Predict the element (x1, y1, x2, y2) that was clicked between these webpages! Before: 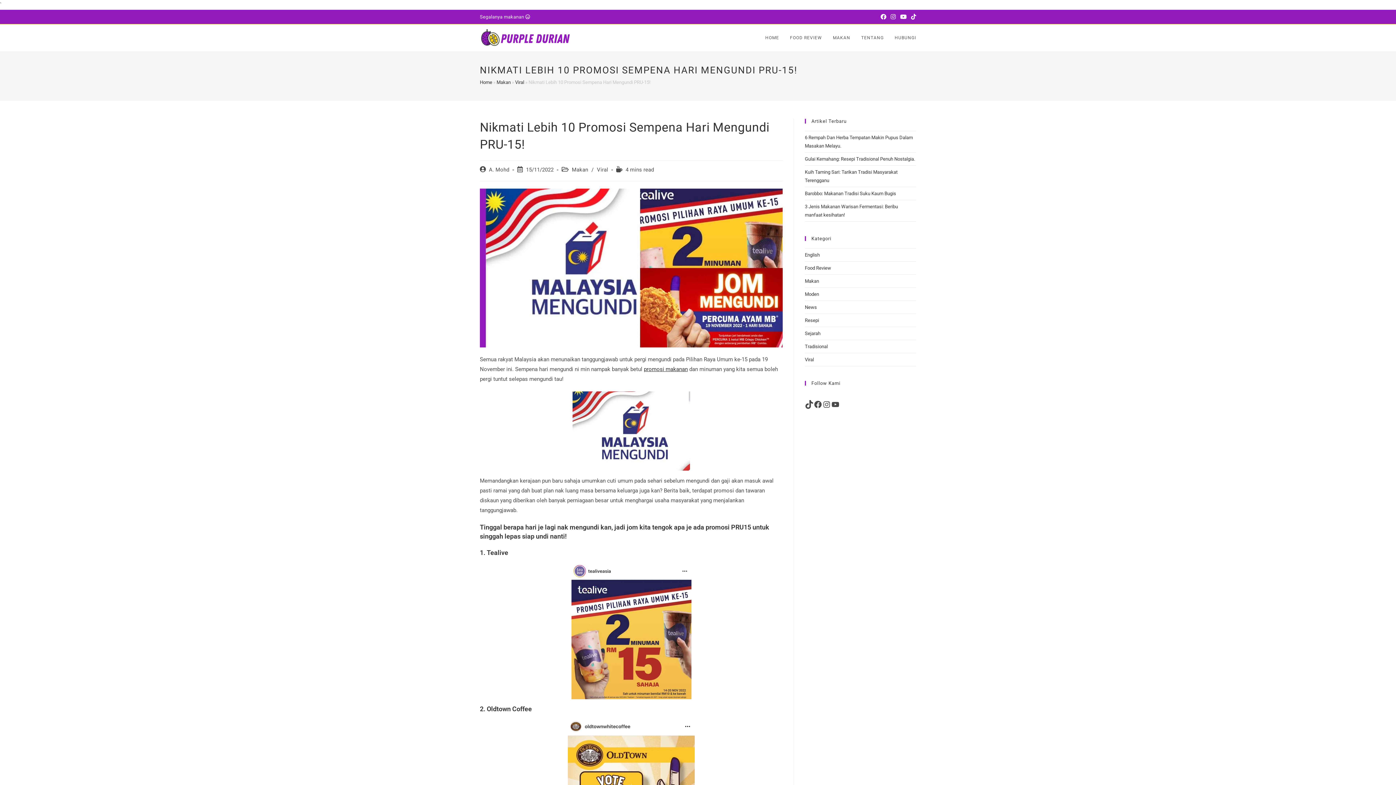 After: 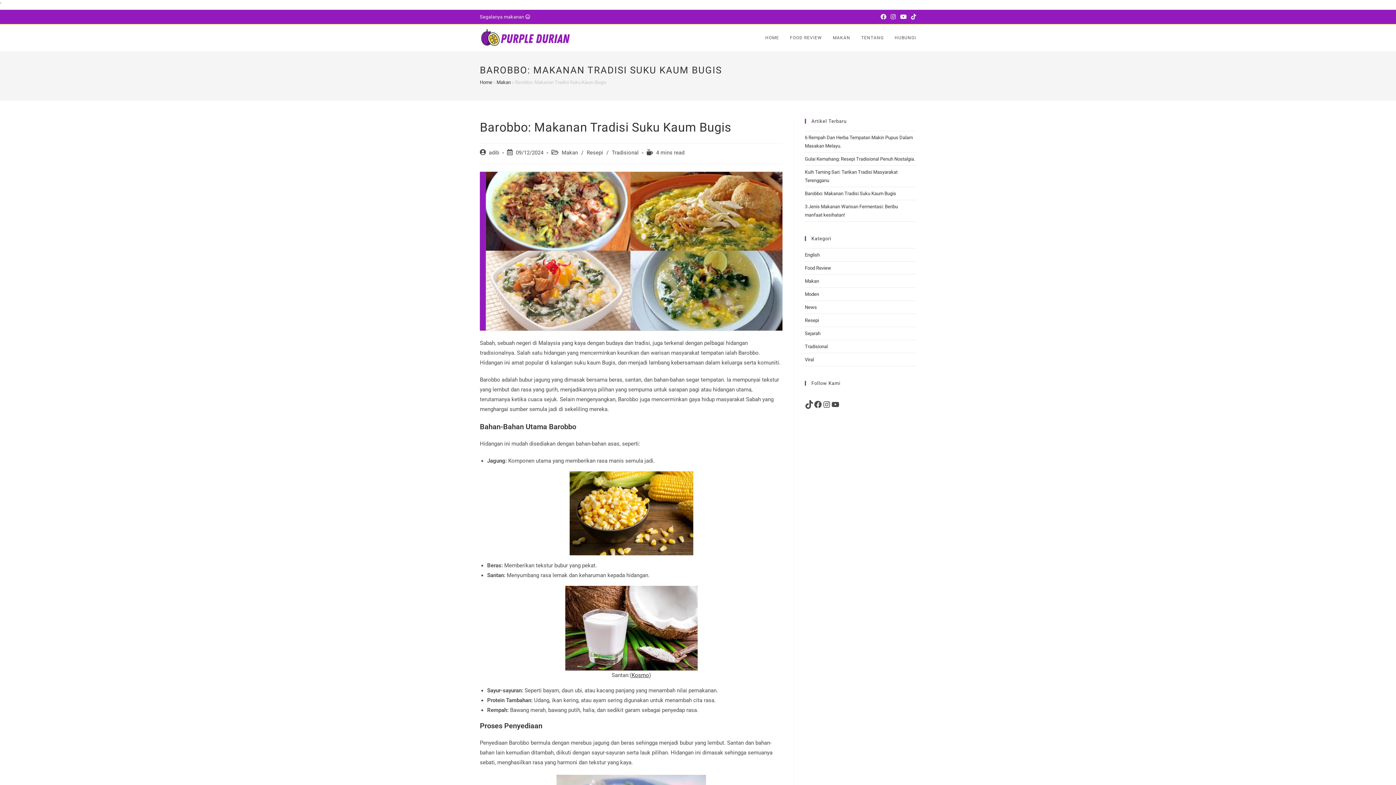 Action: bbox: (805, 190, 896, 196) label: Barobbo: Makanan Tradisi Suku Kaum Bugis